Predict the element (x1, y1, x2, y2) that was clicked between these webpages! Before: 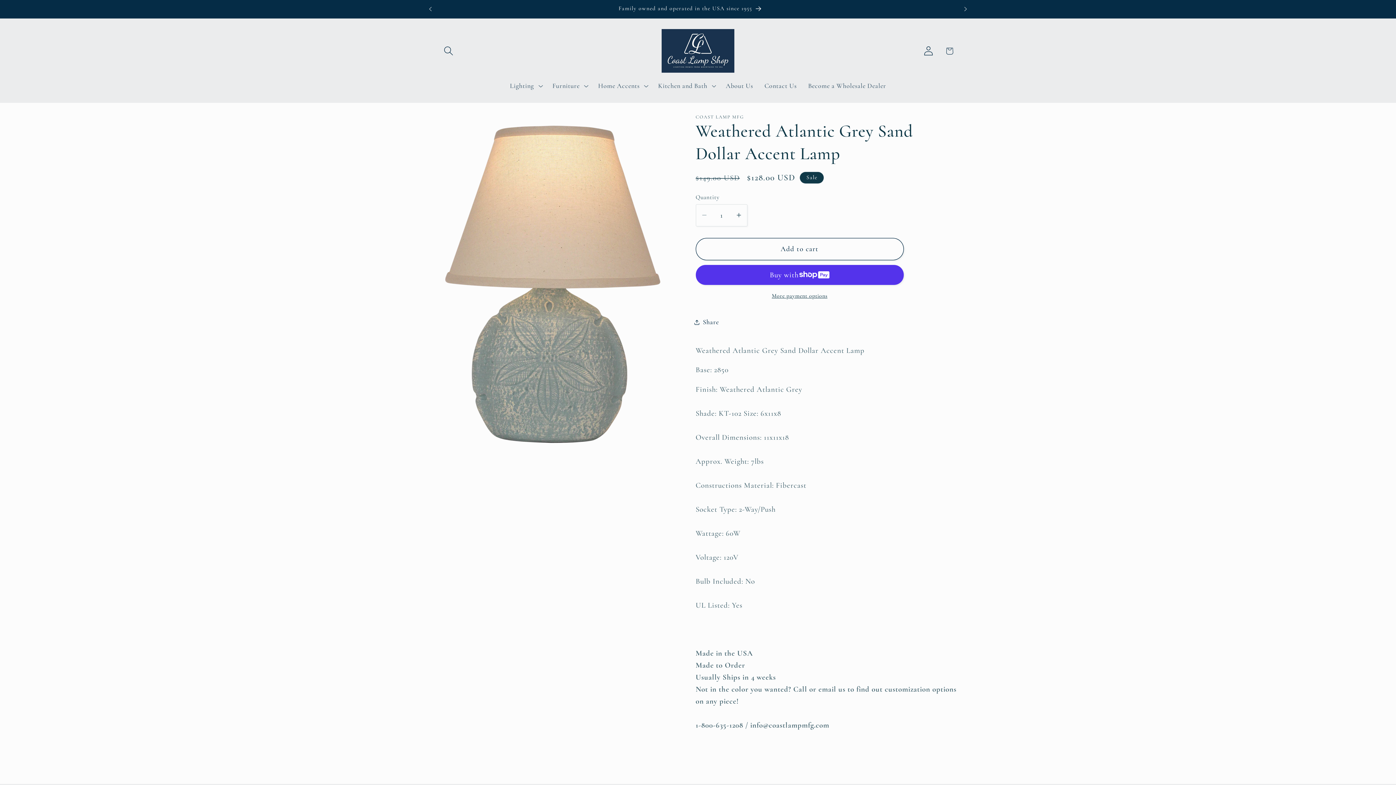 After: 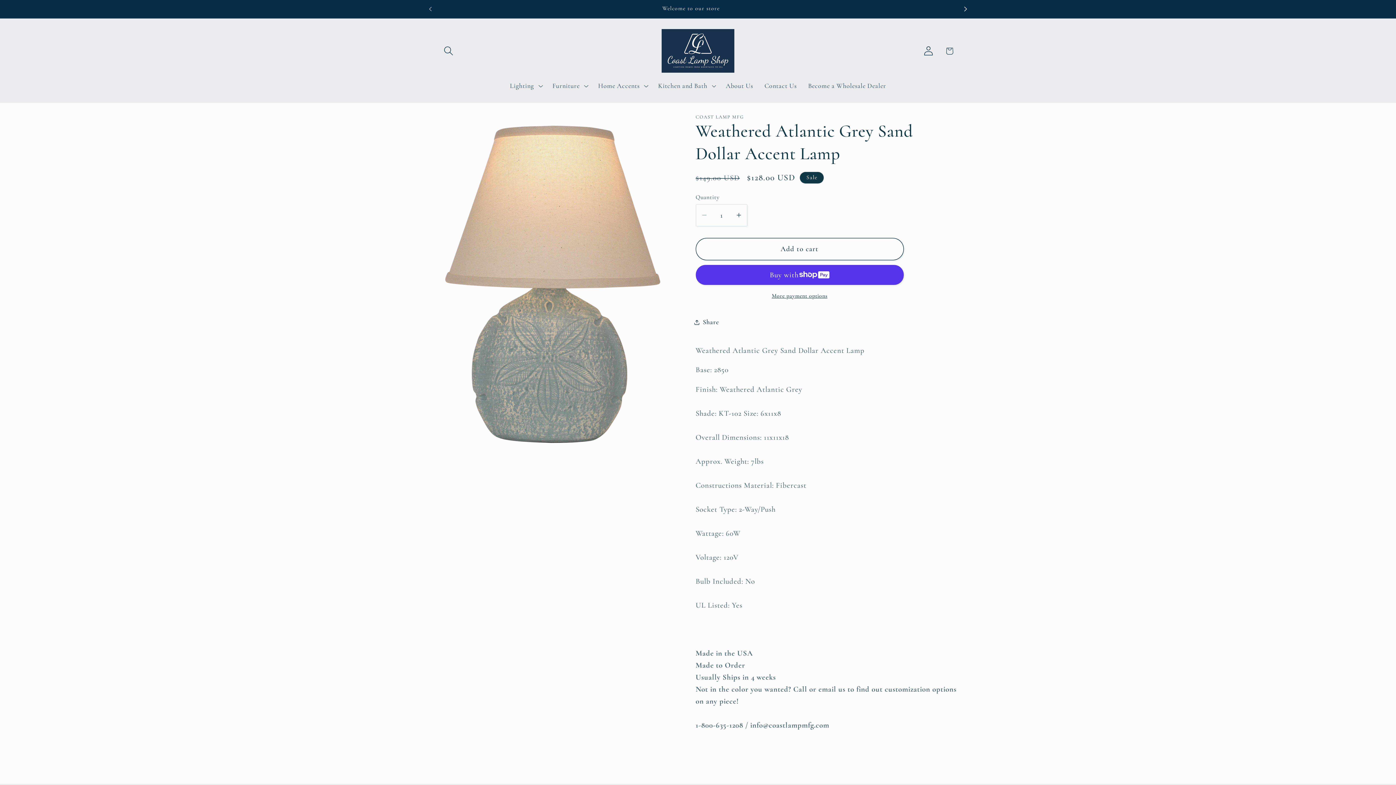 Action: label: Next announcement bbox: (957, 0, 973, 17)